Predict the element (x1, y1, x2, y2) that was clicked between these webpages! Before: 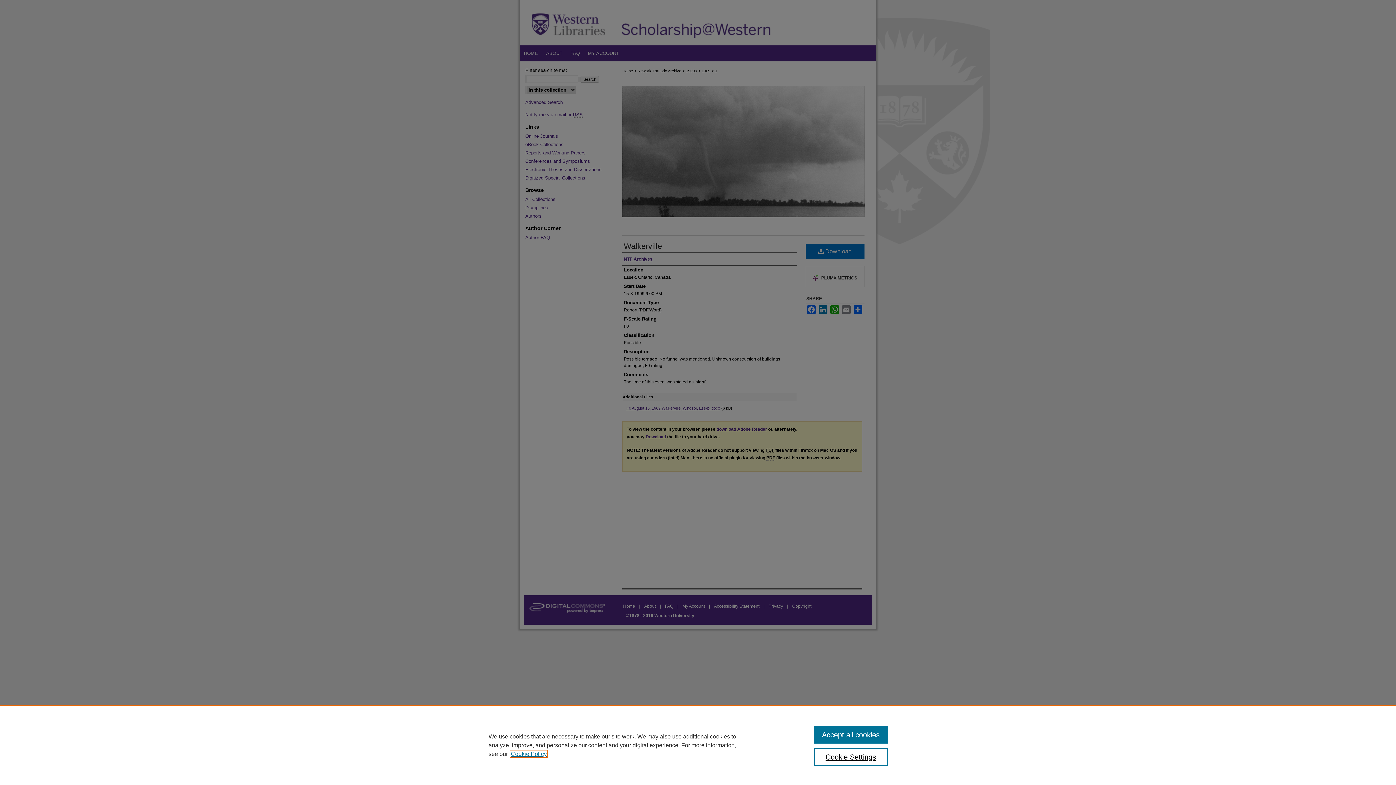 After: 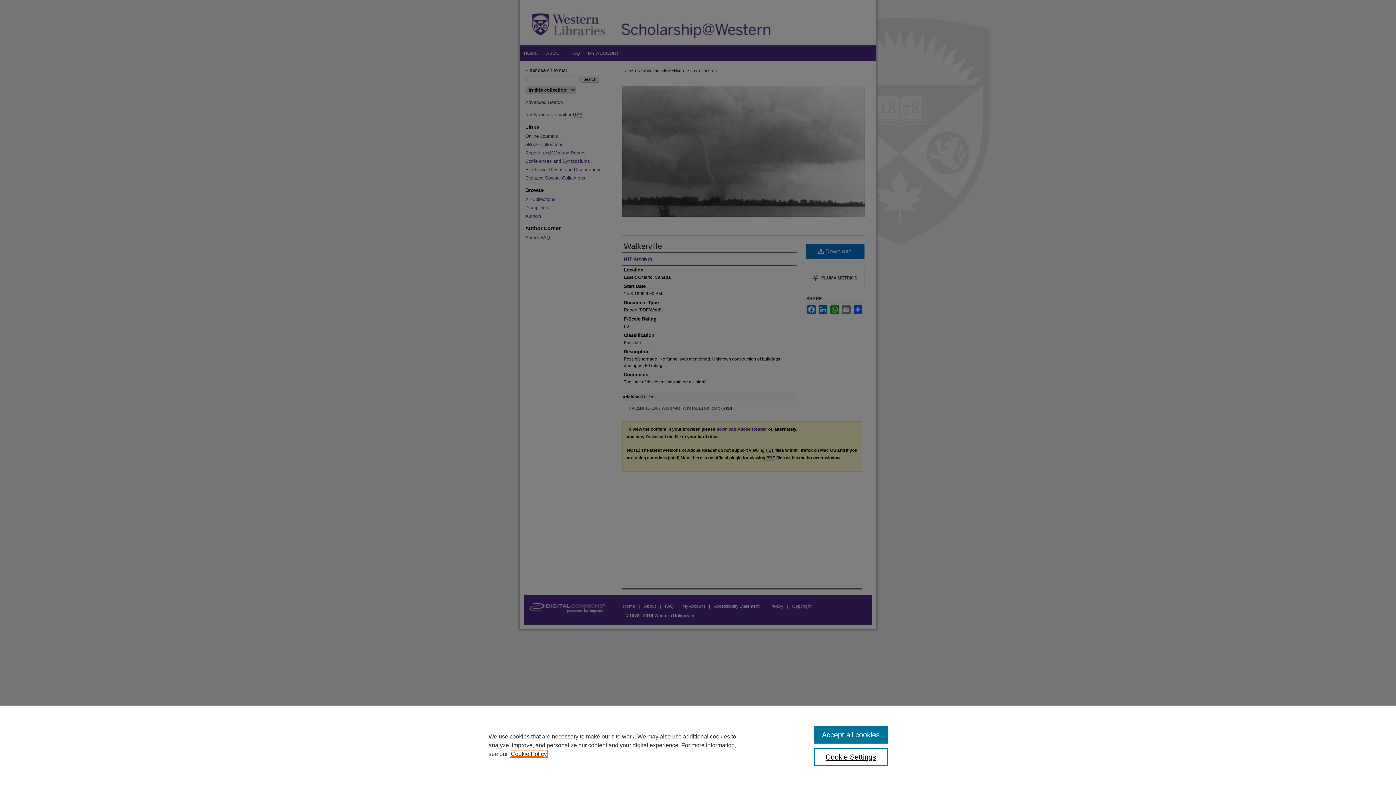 Action: bbox: (510, 751, 546, 757) label: , opens in a new tab